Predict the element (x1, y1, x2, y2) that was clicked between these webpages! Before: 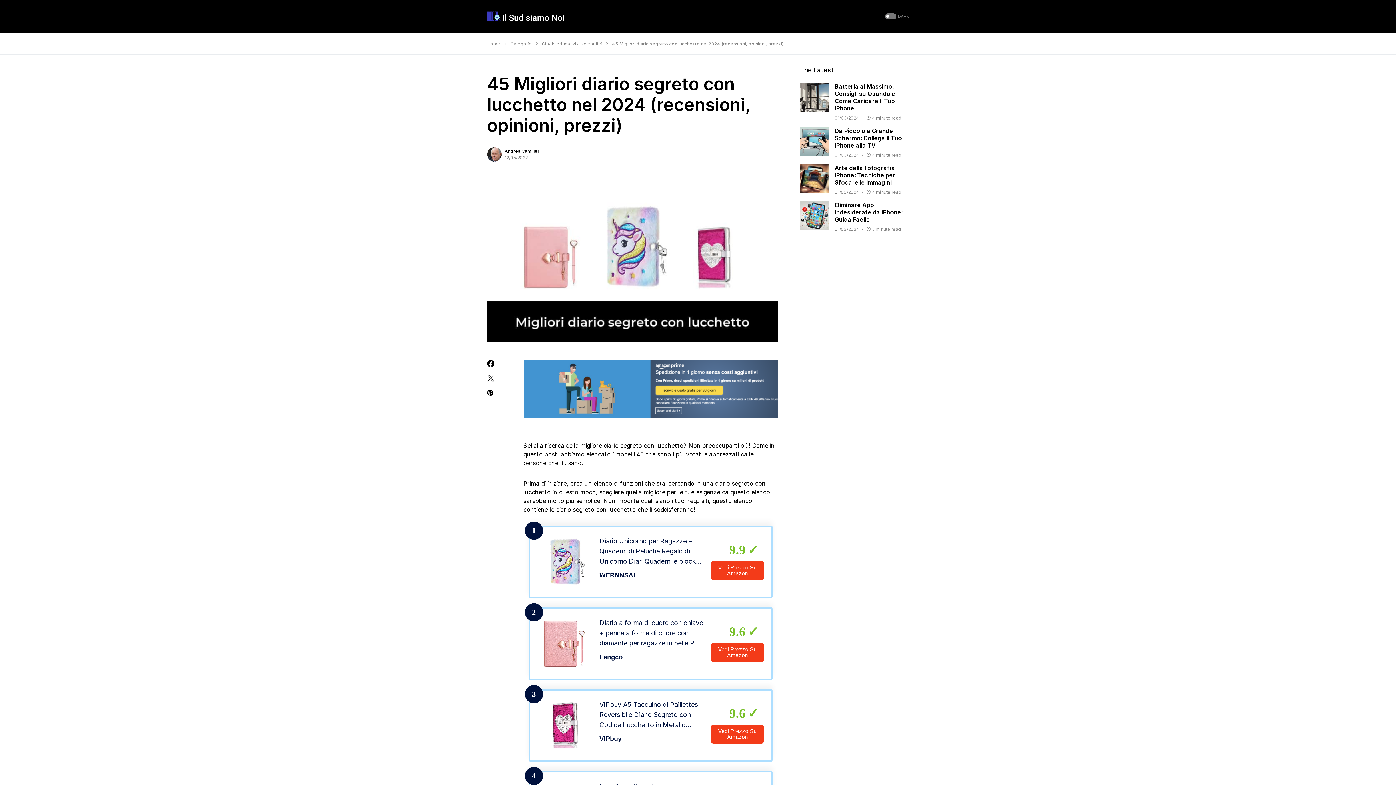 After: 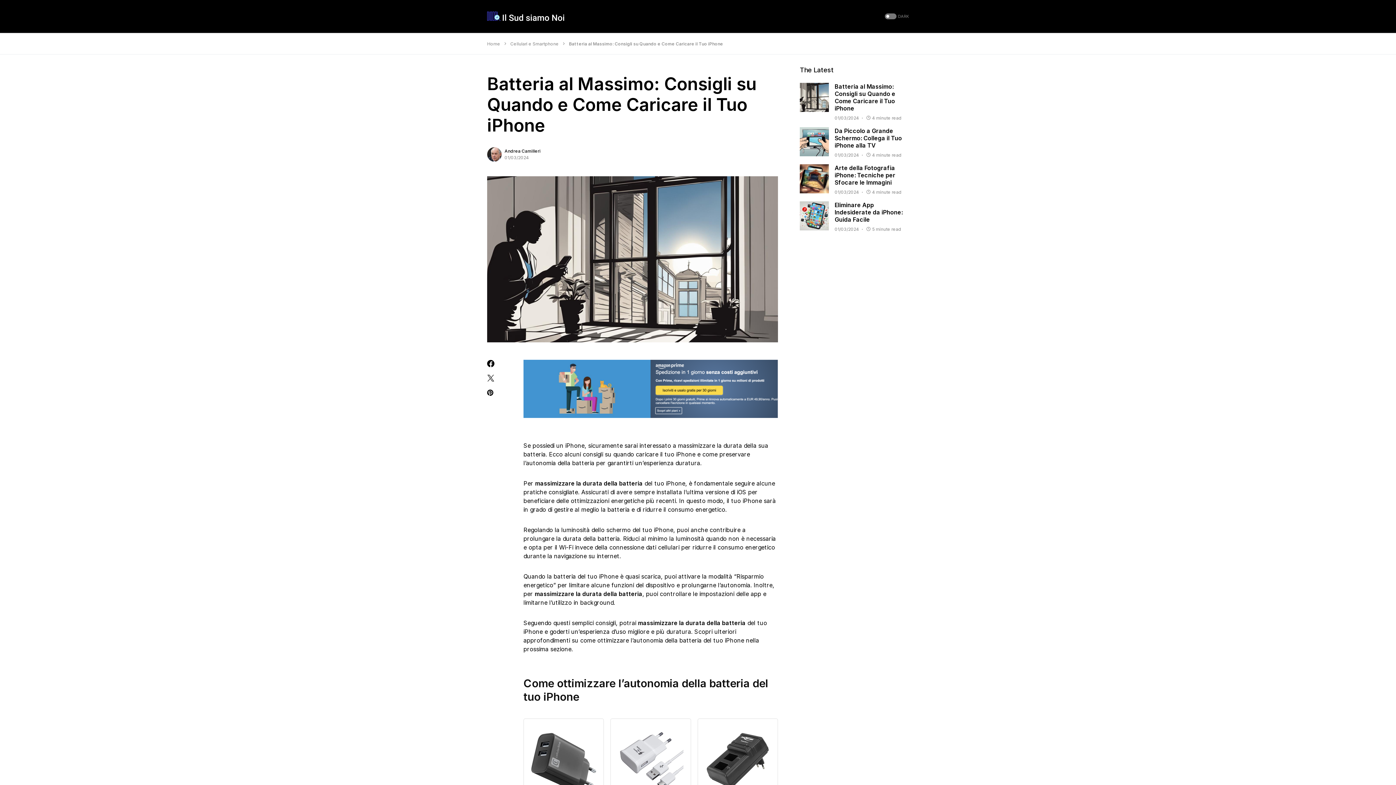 Action: bbox: (834, 82, 895, 112) label: Batteria al Massimo: Consigli su Quando e Come Caricare il Tuo iPhone